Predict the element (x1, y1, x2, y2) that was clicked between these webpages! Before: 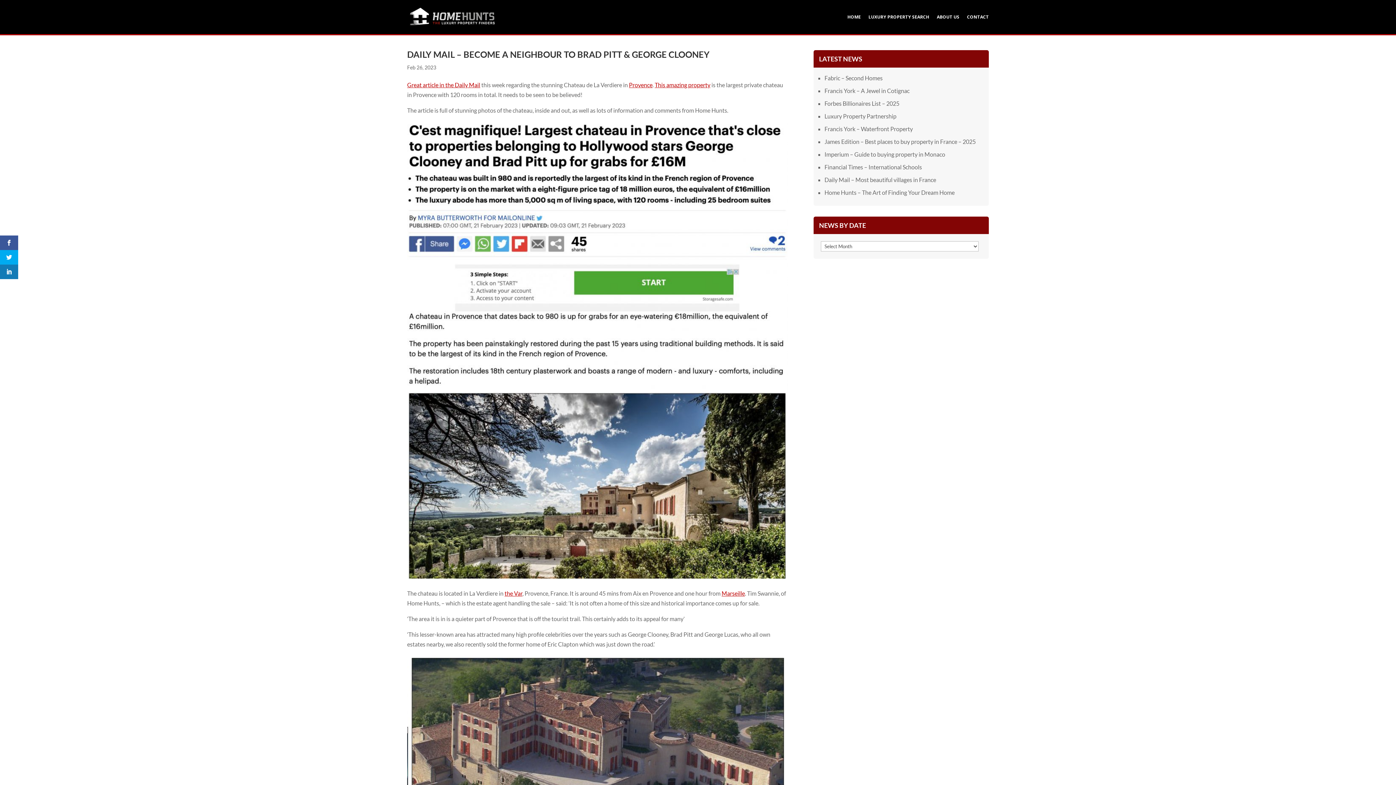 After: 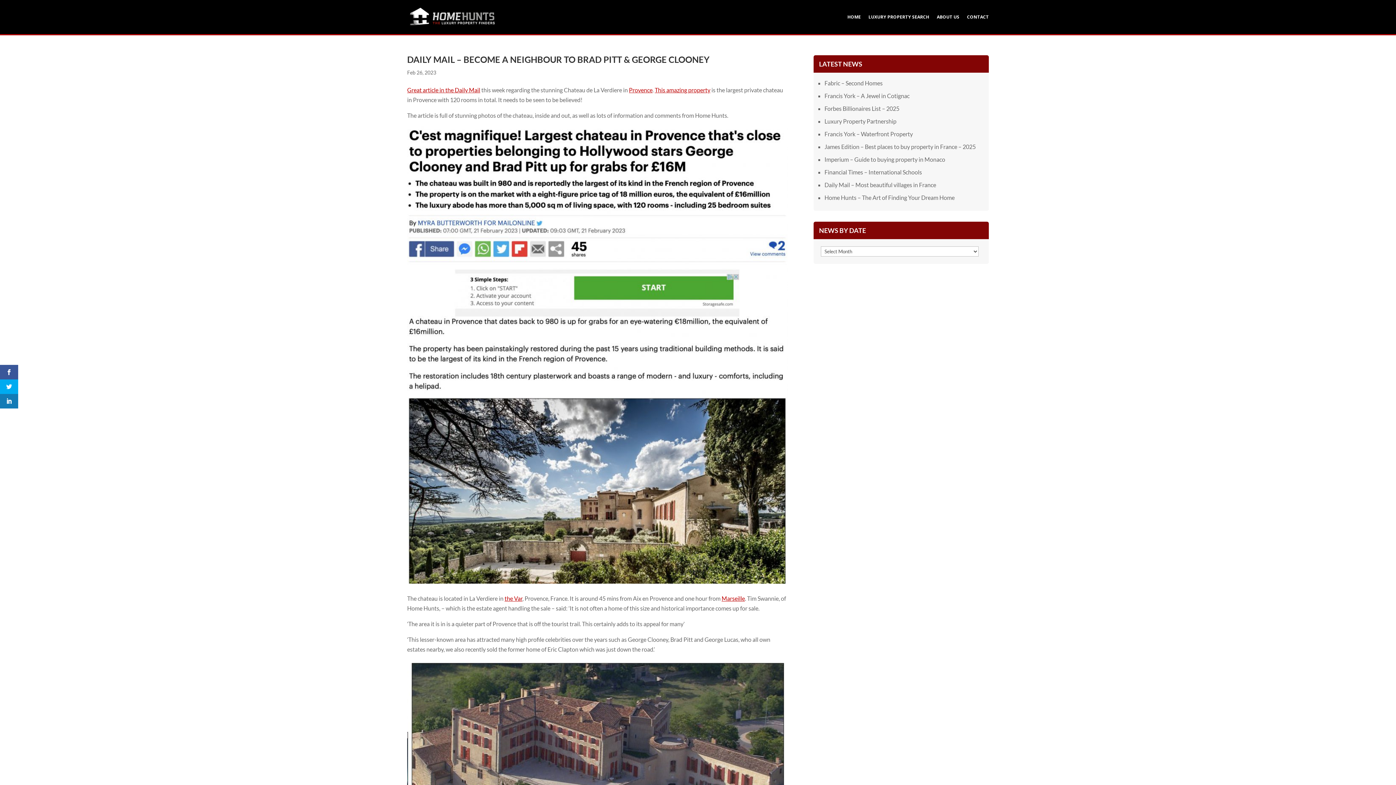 Action: bbox: (0, 235, 18, 250)